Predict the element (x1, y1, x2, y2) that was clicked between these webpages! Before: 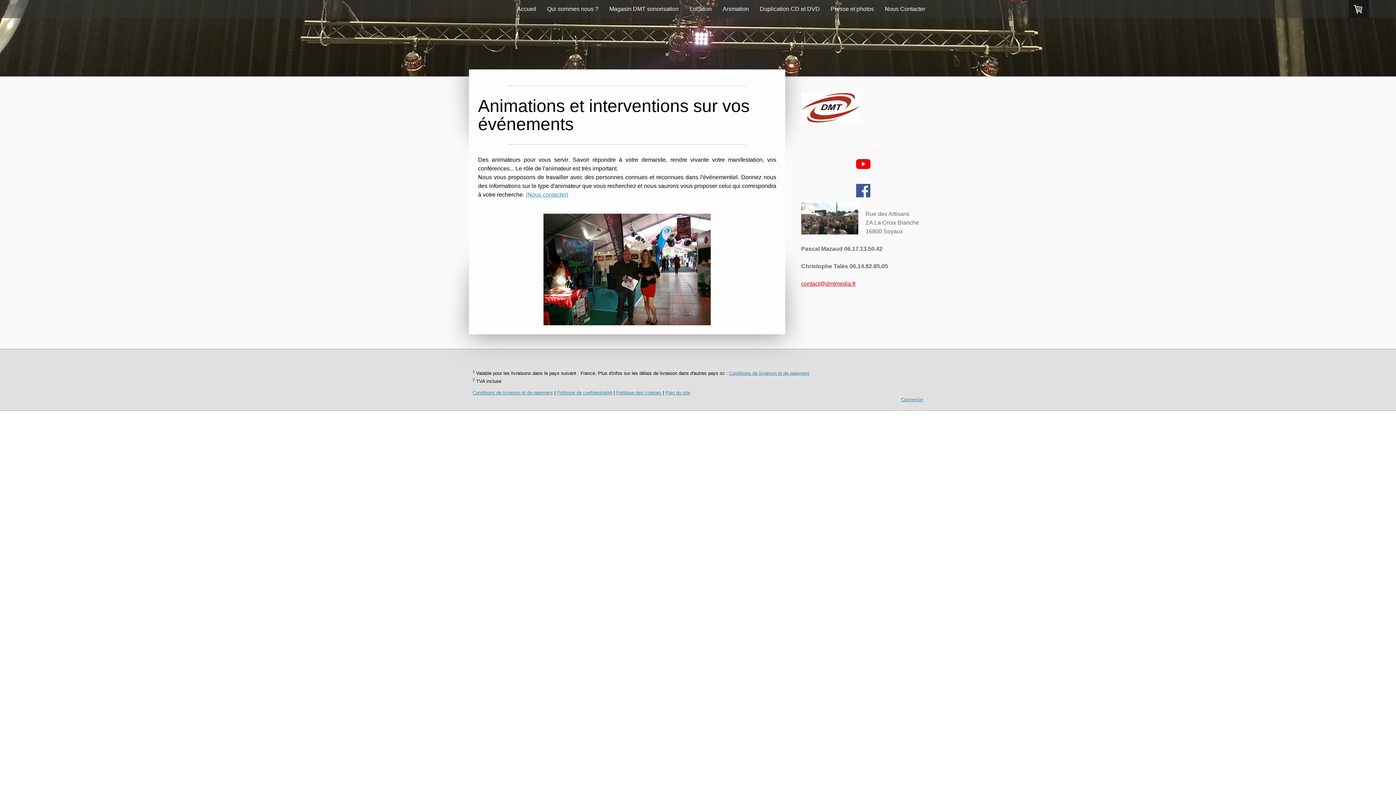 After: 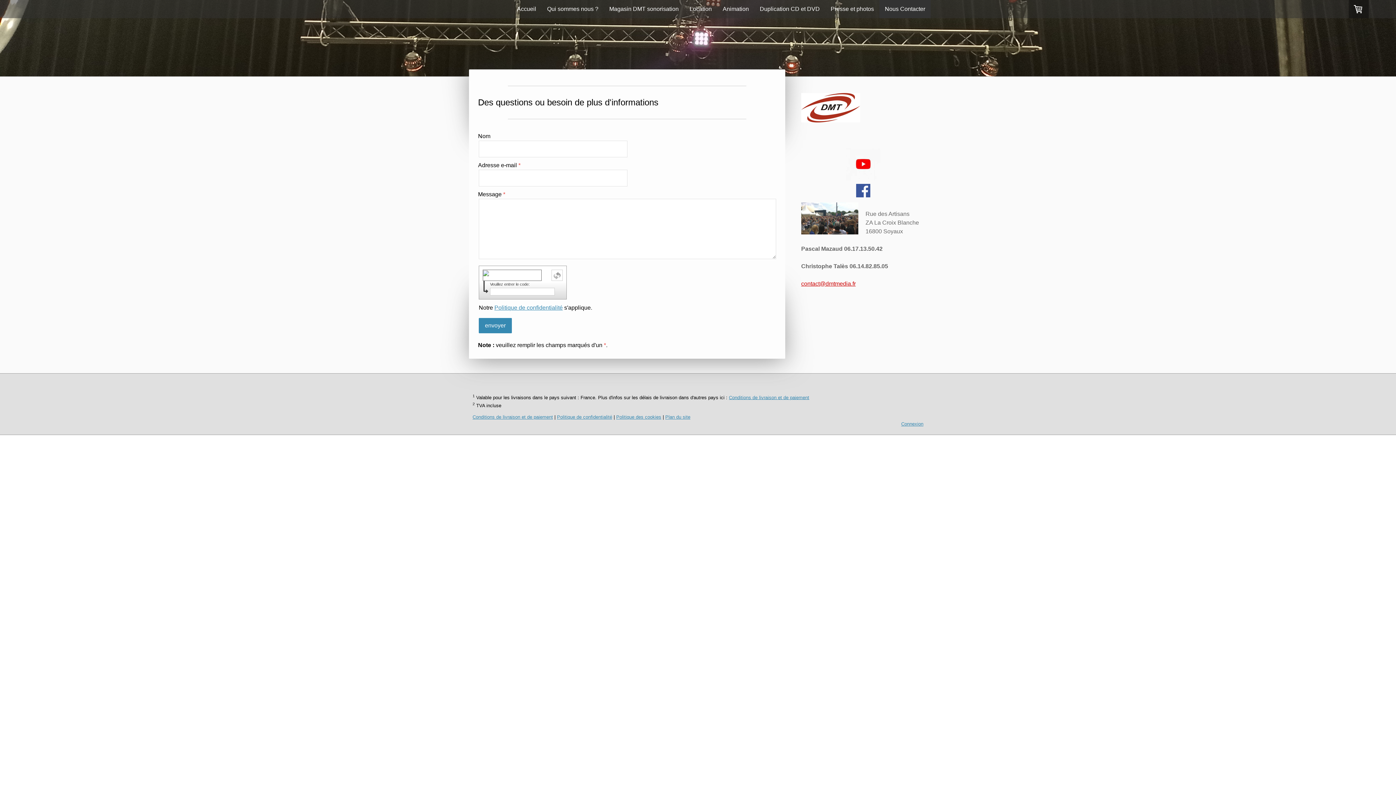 Action: label: Nous Contacter bbox: (879, 0, 930, 18)